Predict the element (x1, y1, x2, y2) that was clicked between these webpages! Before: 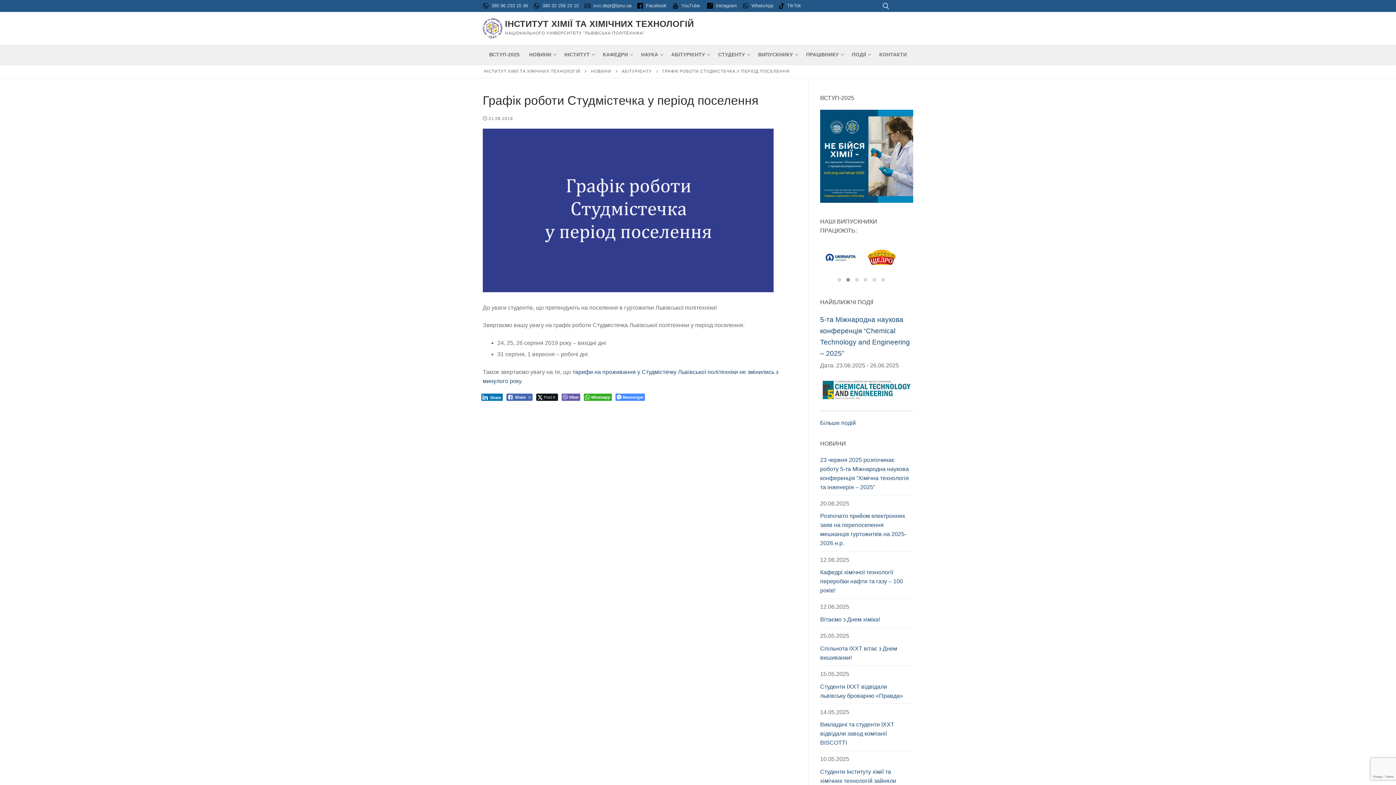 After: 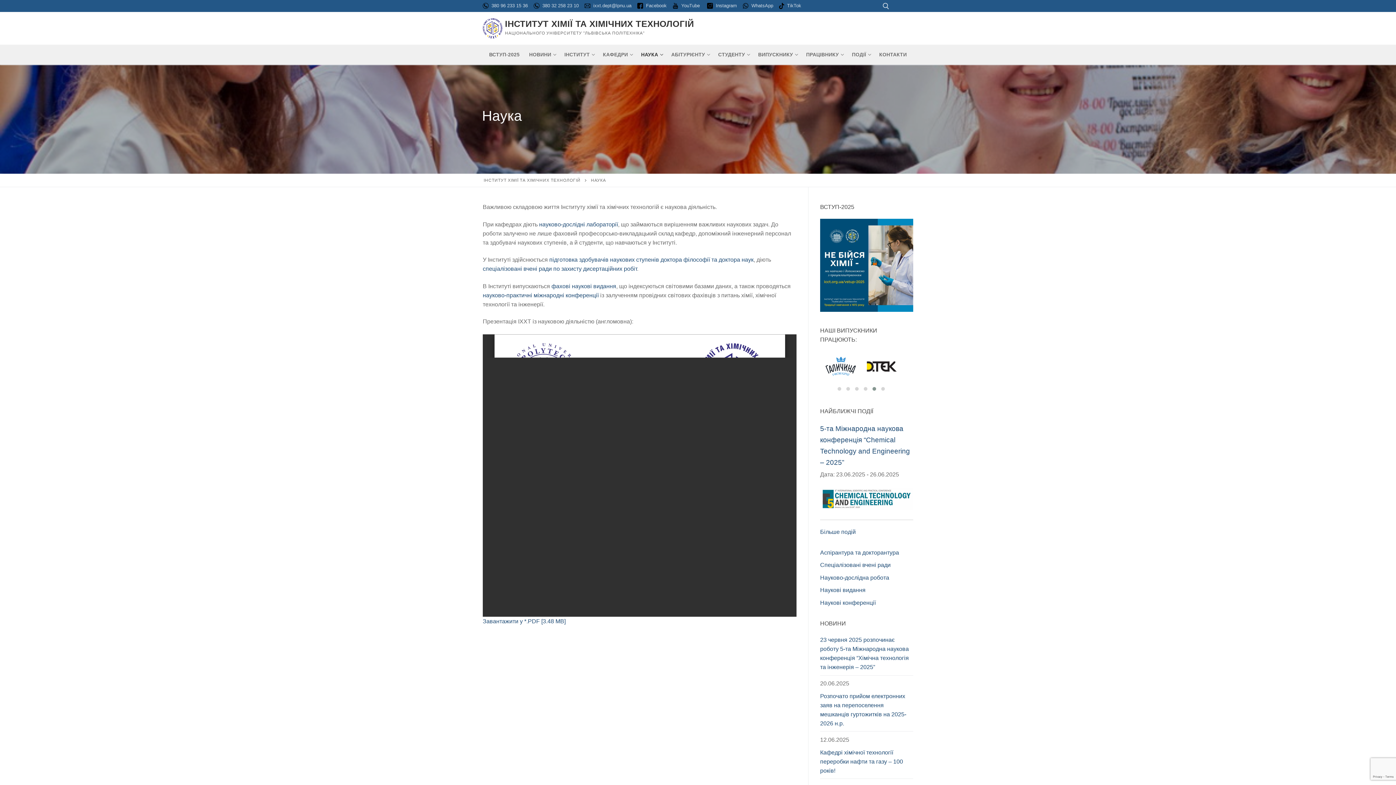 Action: bbox: (636, 48, 666, 61) label: НАУКА
 